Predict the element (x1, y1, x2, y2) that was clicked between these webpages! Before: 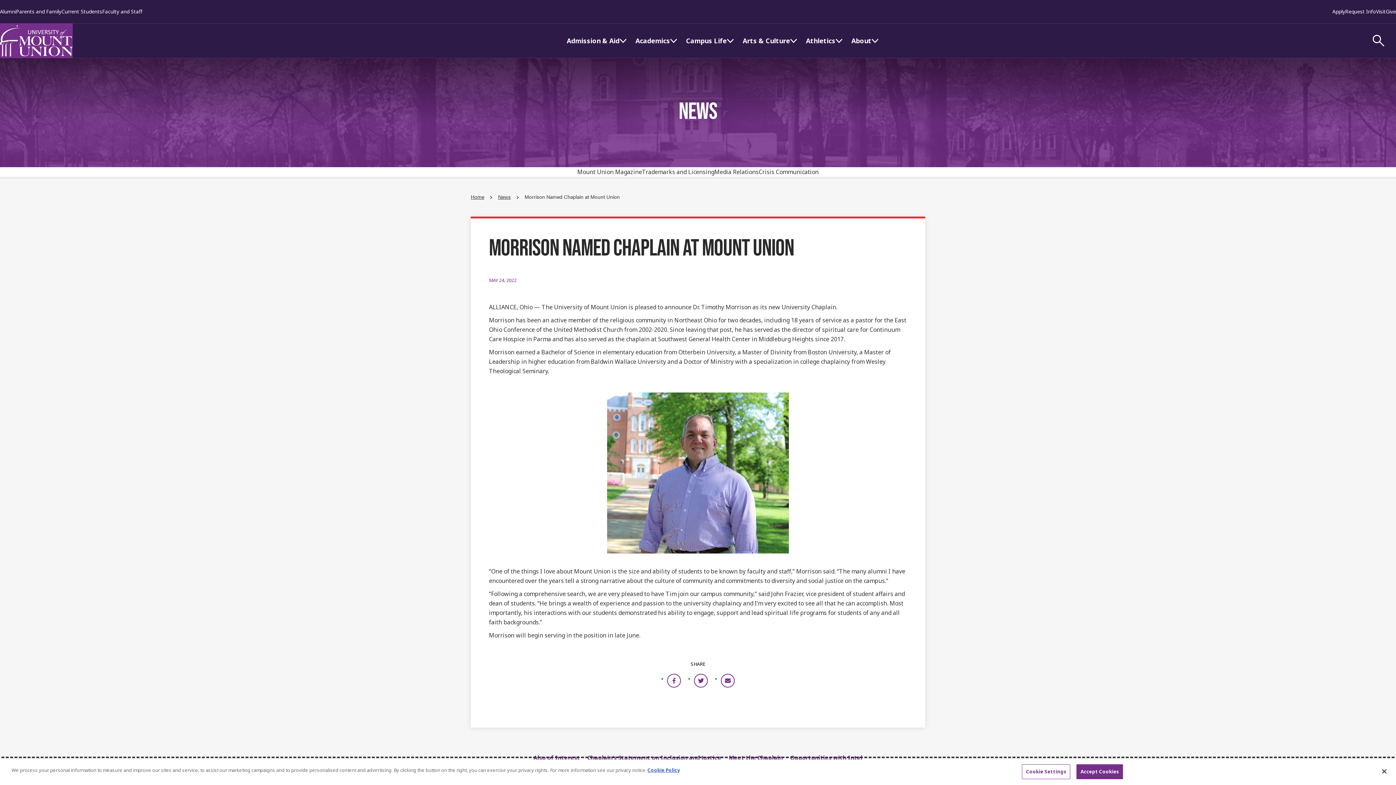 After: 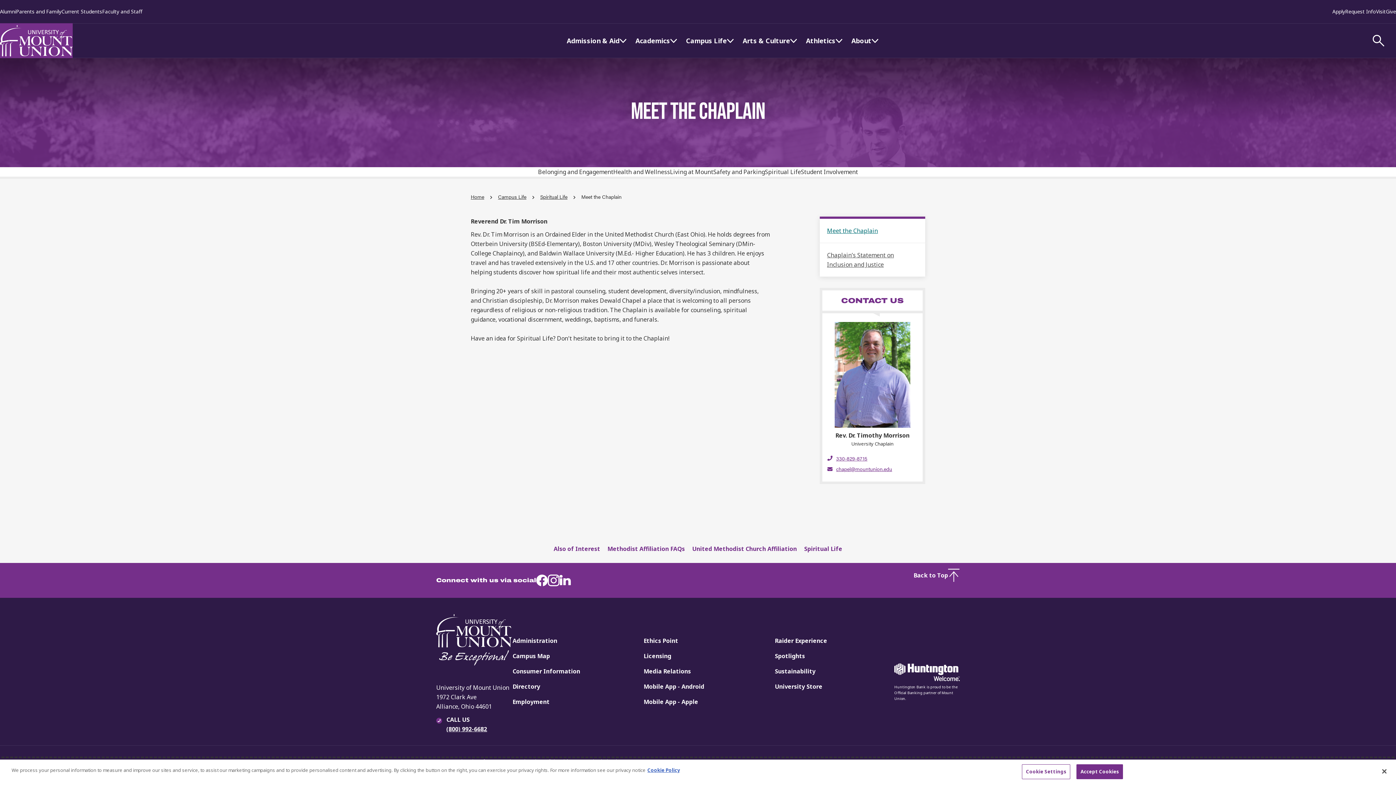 Action: label: Meet the Chaplain bbox: (728, 753, 783, 762)